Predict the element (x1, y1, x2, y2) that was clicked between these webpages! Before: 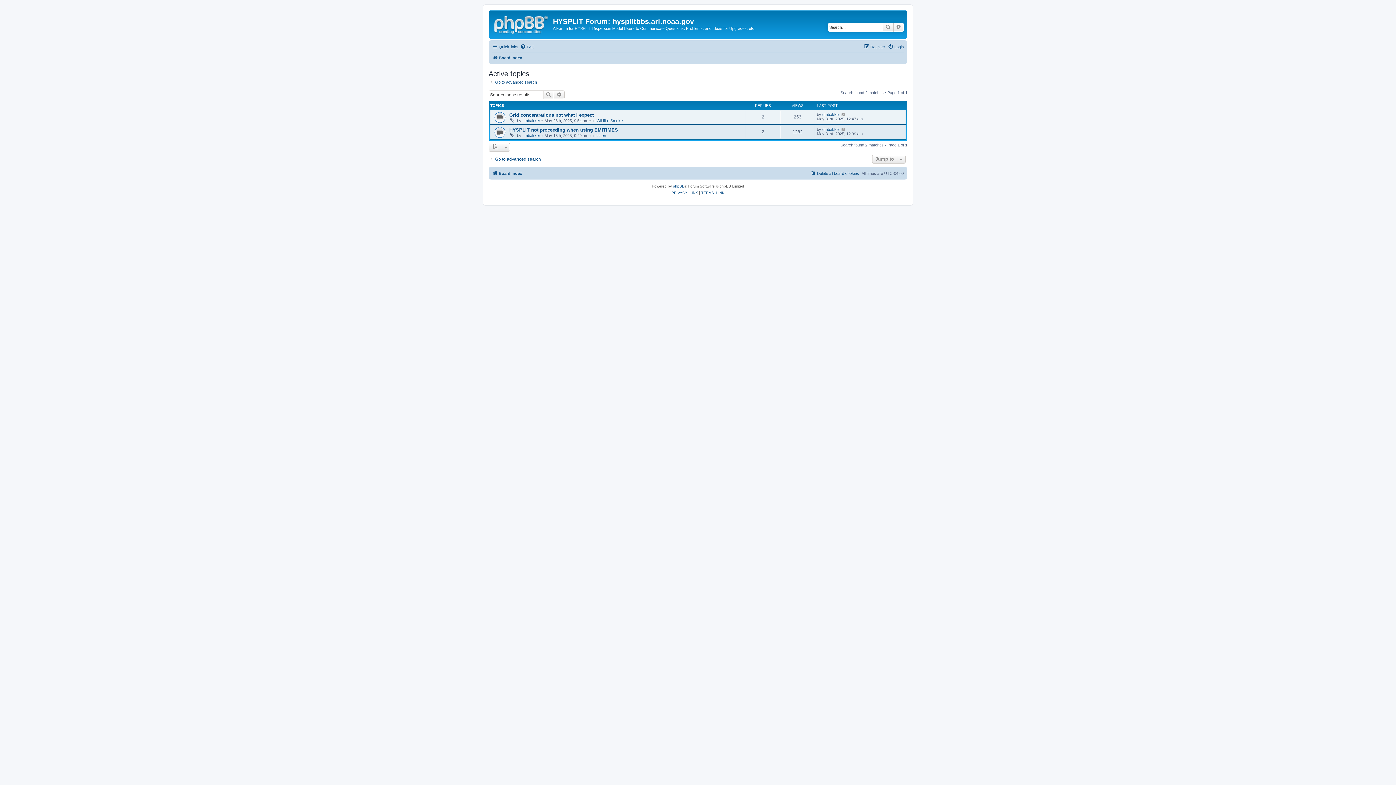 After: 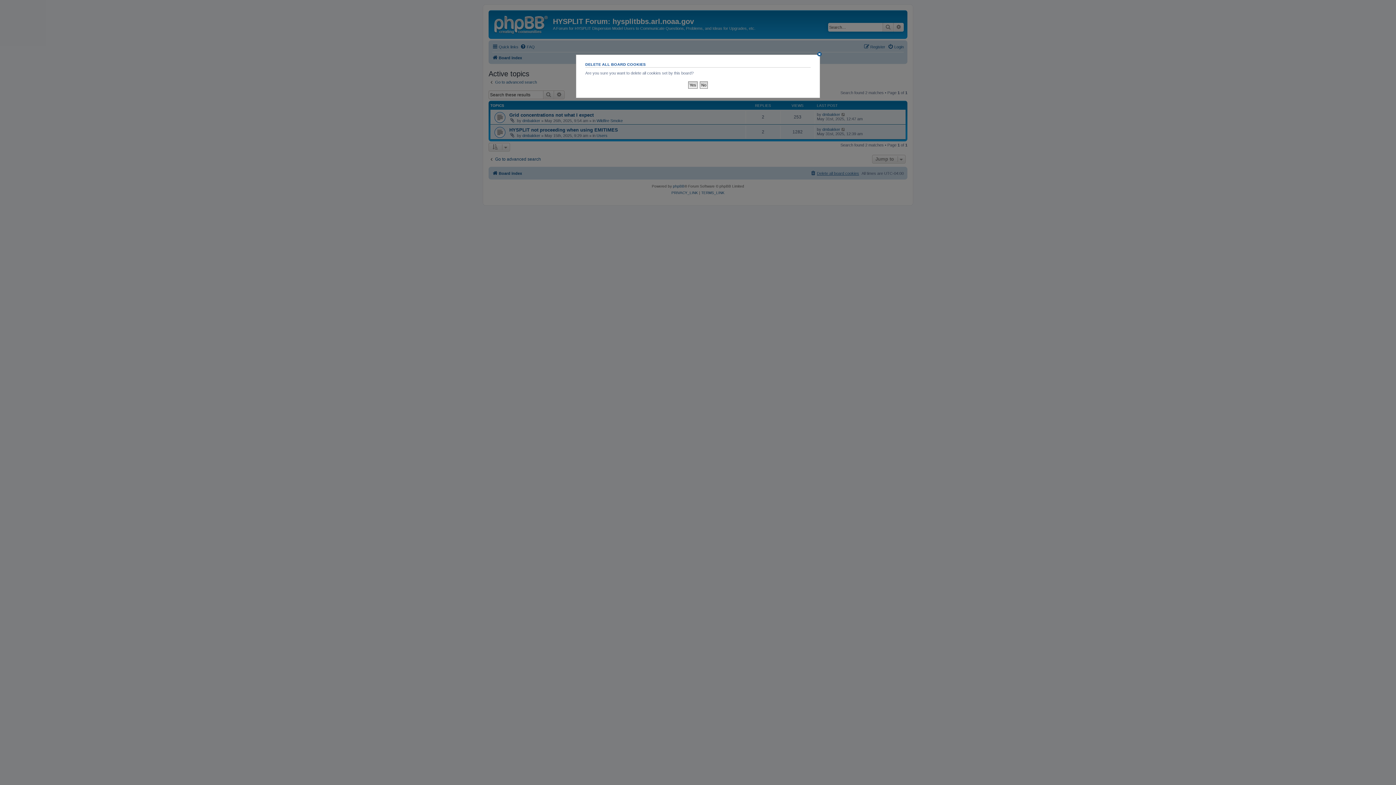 Action: bbox: (810, 169, 859, 177) label: Delete all board cookies